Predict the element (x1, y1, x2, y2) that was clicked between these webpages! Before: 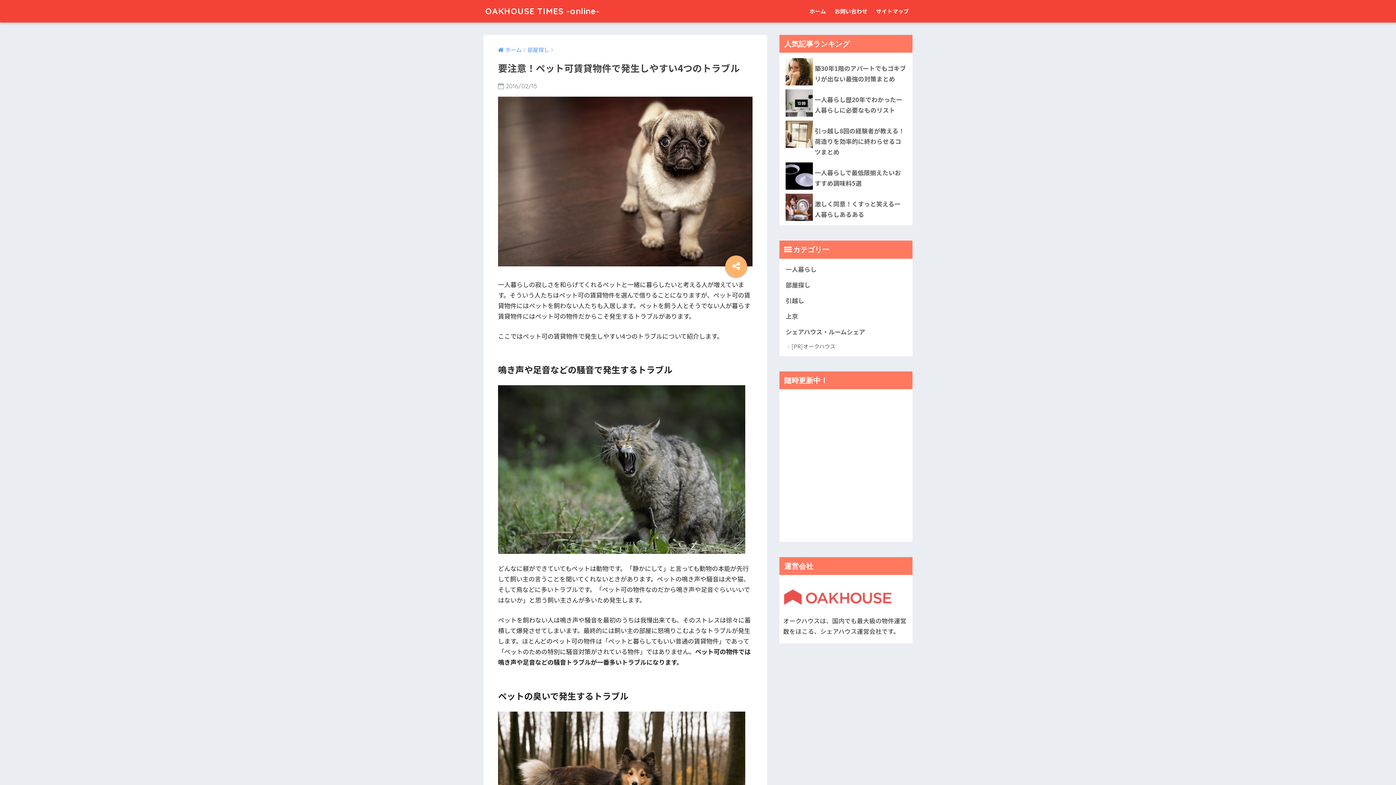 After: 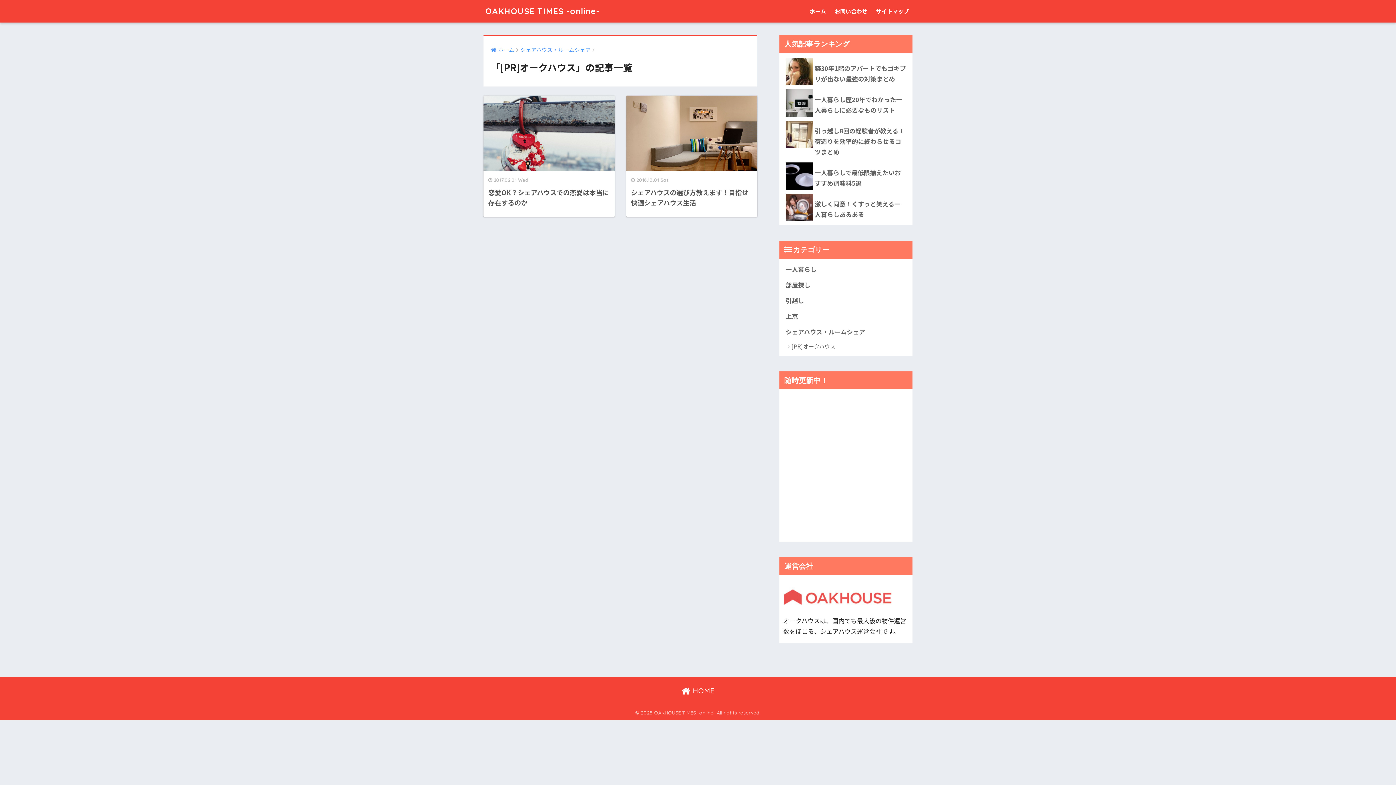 Action: label: [PR]オークハウス bbox: (783, 340, 909, 353)